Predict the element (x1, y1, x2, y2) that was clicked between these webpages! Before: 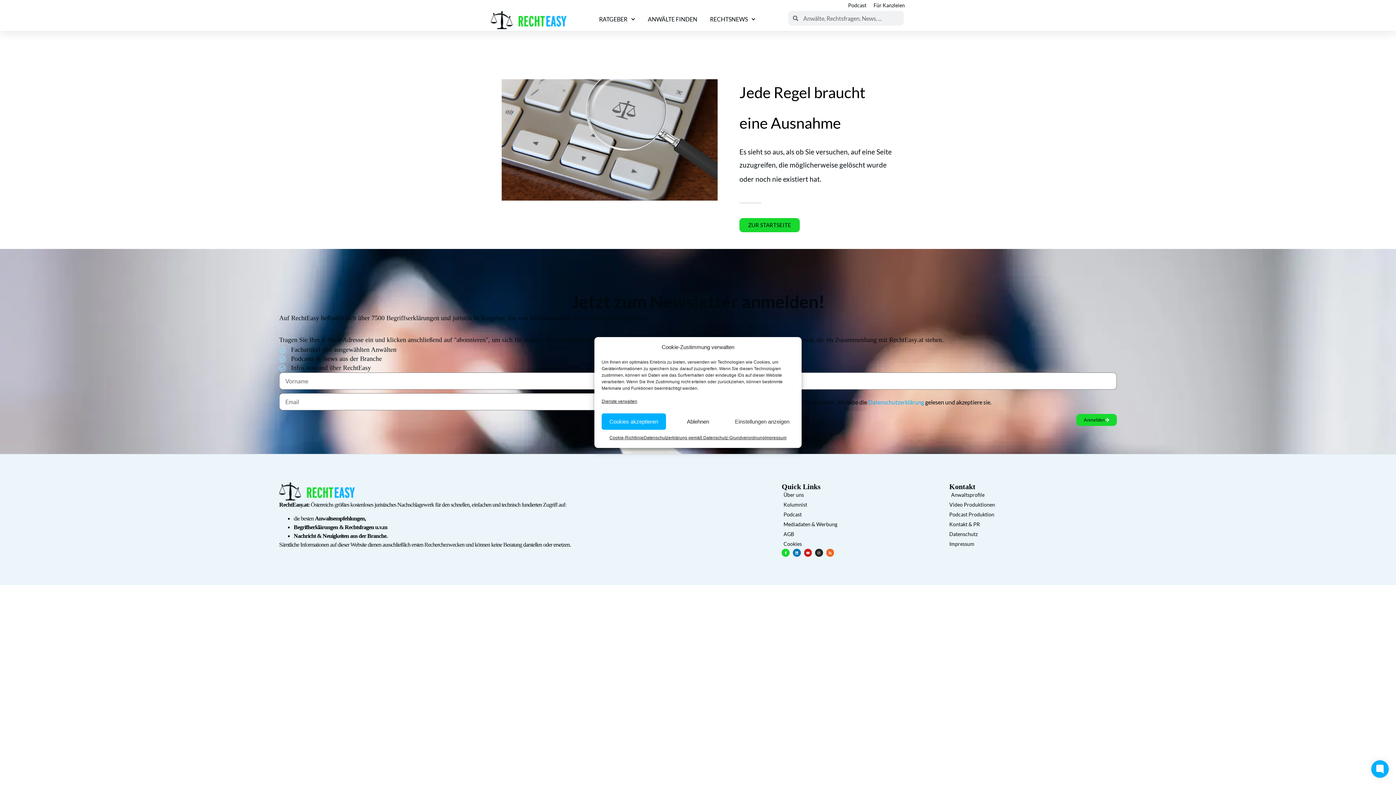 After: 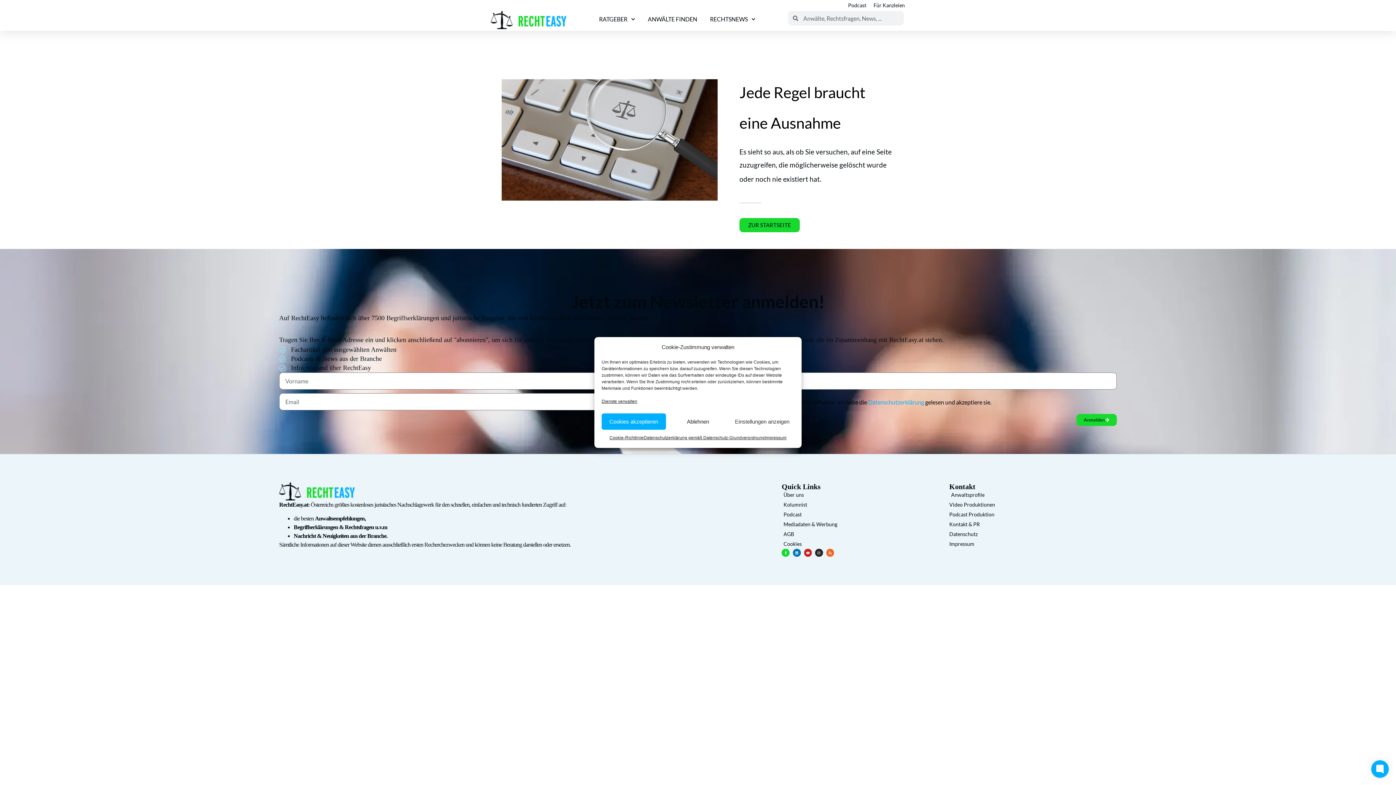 Action: label: Podcast Produktion bbox: (949, 510, 1117, 518)